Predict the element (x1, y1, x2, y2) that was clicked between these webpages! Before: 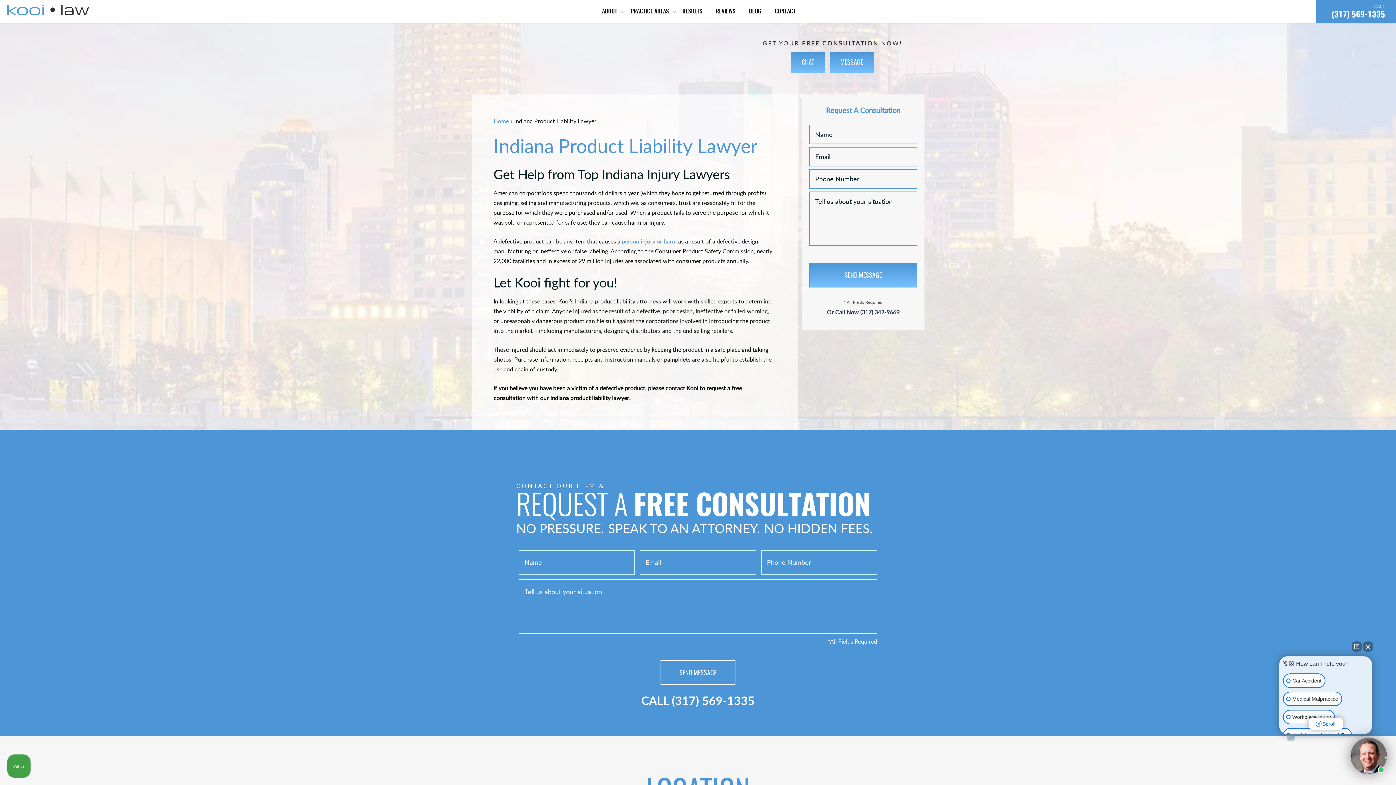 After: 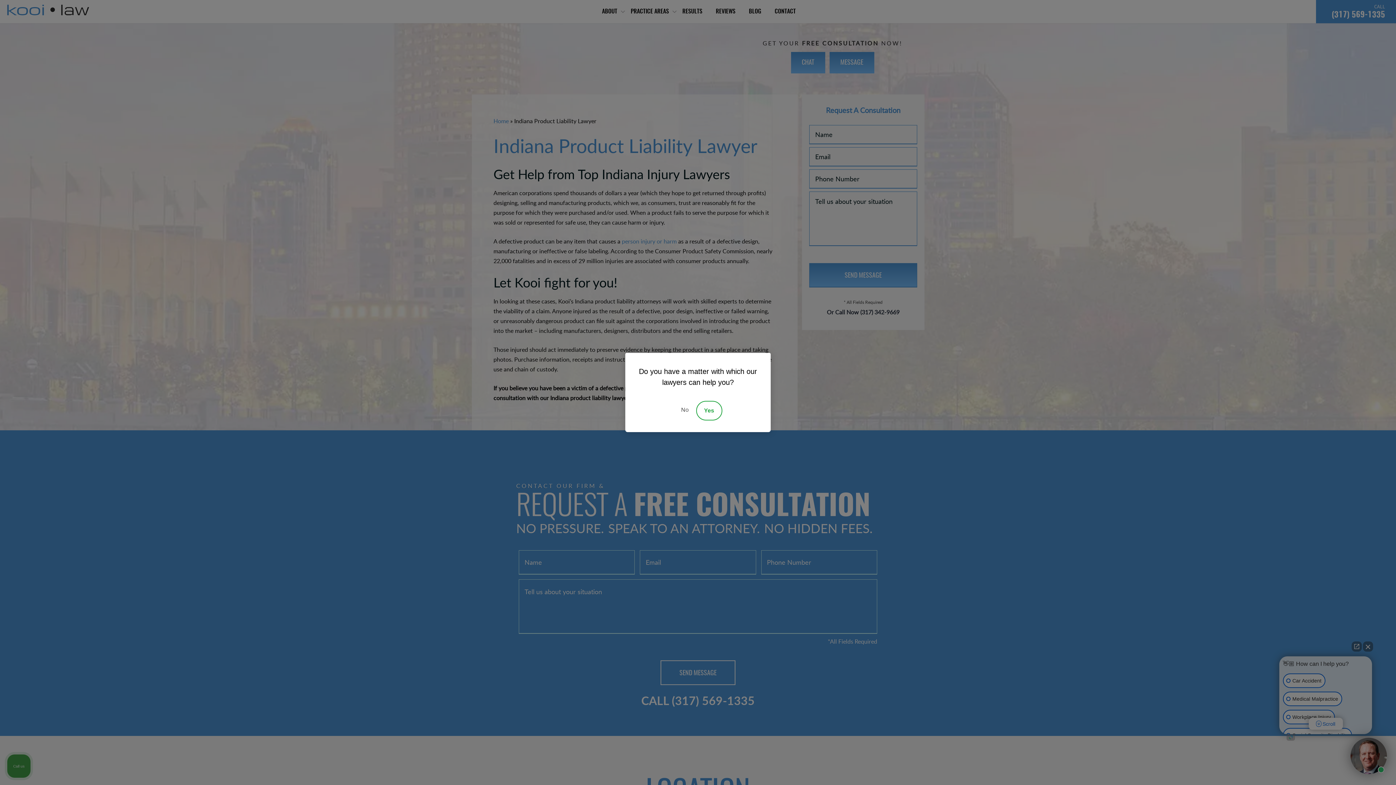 Action: bbox: (860, 308, 899, 316) label: (317) 342-9669